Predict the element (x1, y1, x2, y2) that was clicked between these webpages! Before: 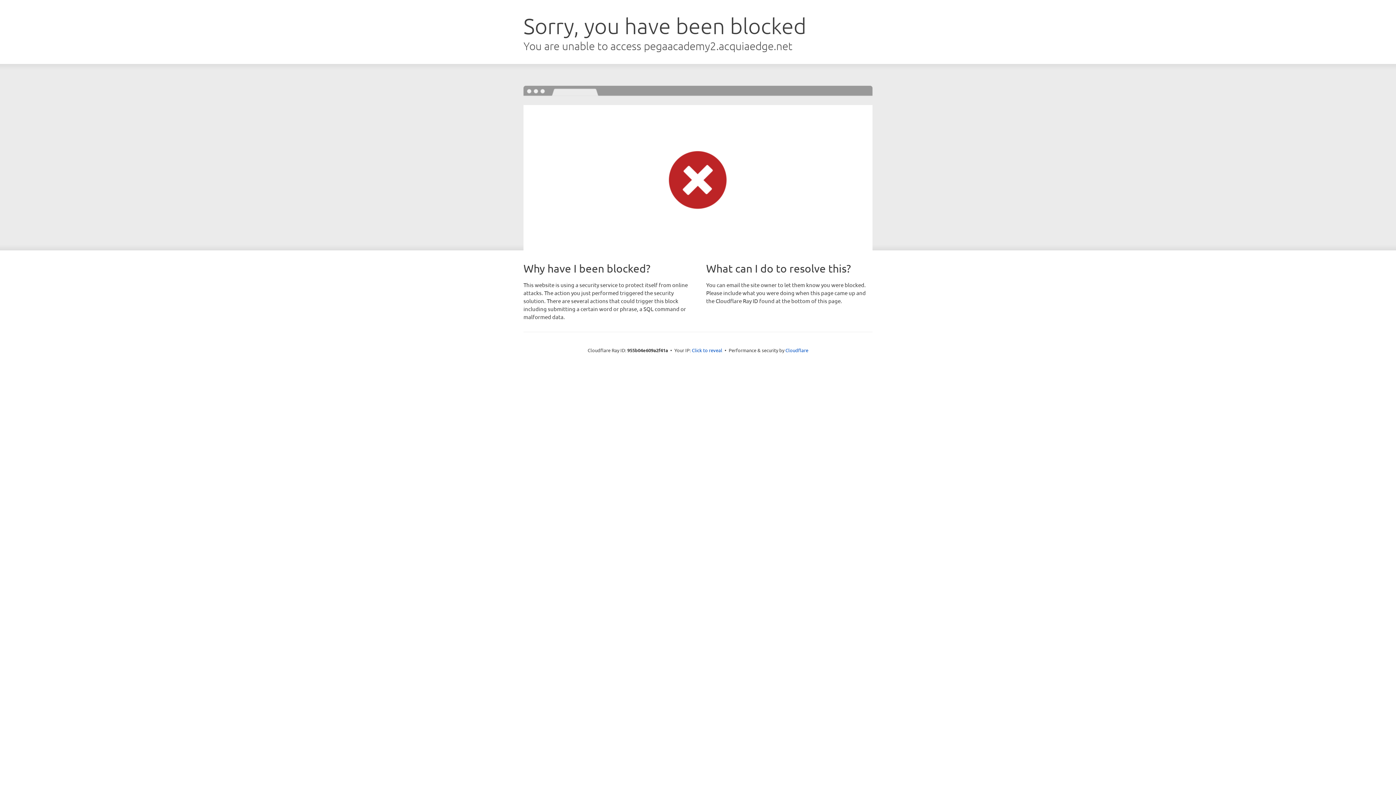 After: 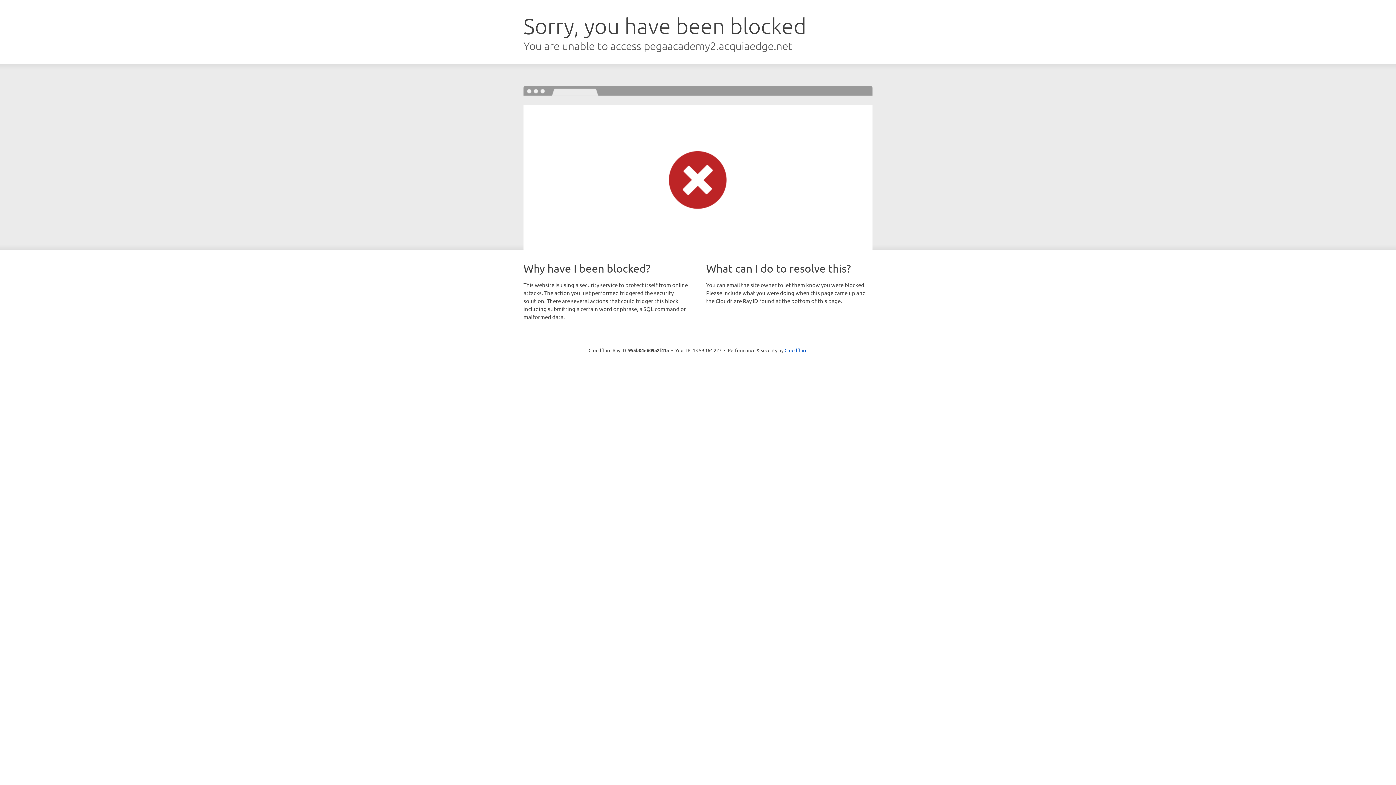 Action: label: Click to reveal bbox: (692, 346, 722, 353)